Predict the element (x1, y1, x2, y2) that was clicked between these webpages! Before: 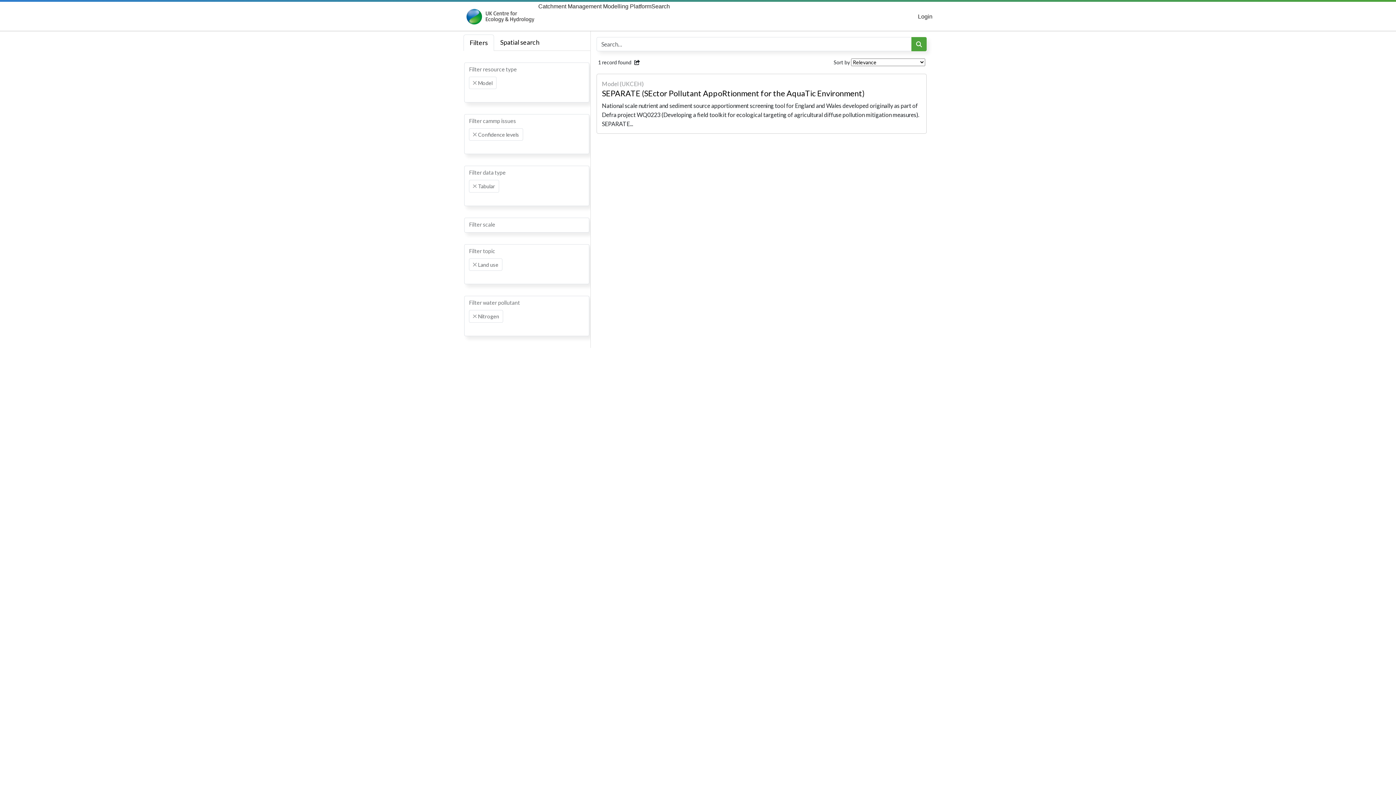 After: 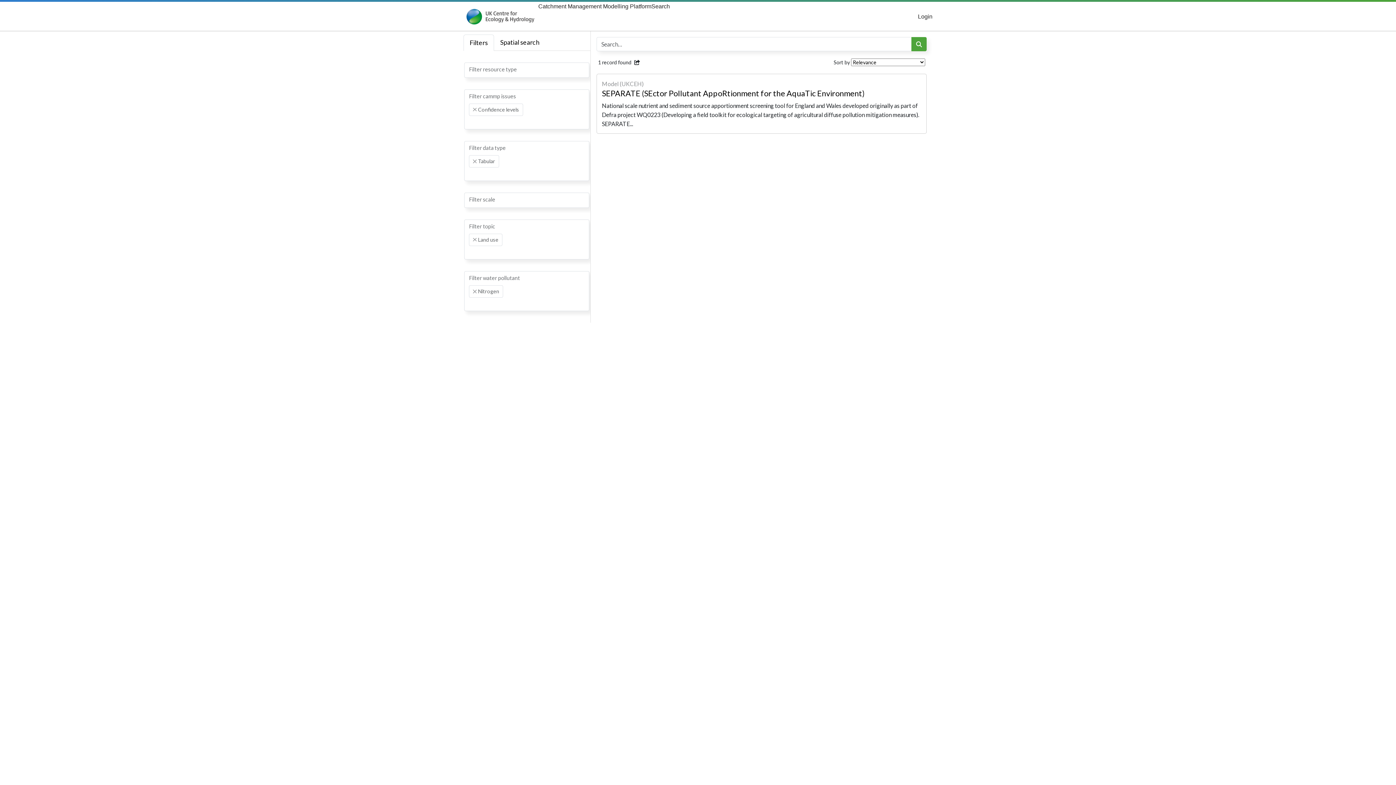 Action: bbox: (473, 81, 476, 84) label: Remove item